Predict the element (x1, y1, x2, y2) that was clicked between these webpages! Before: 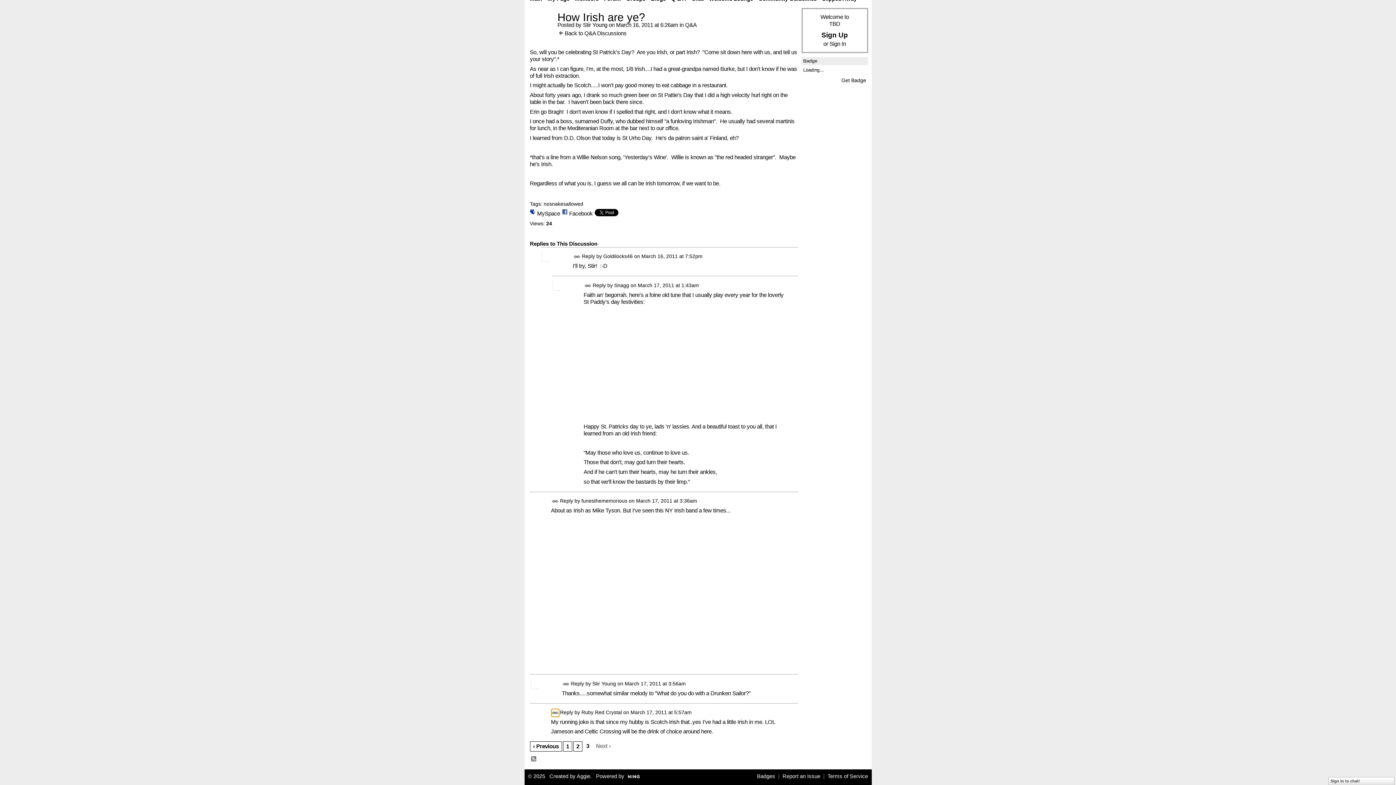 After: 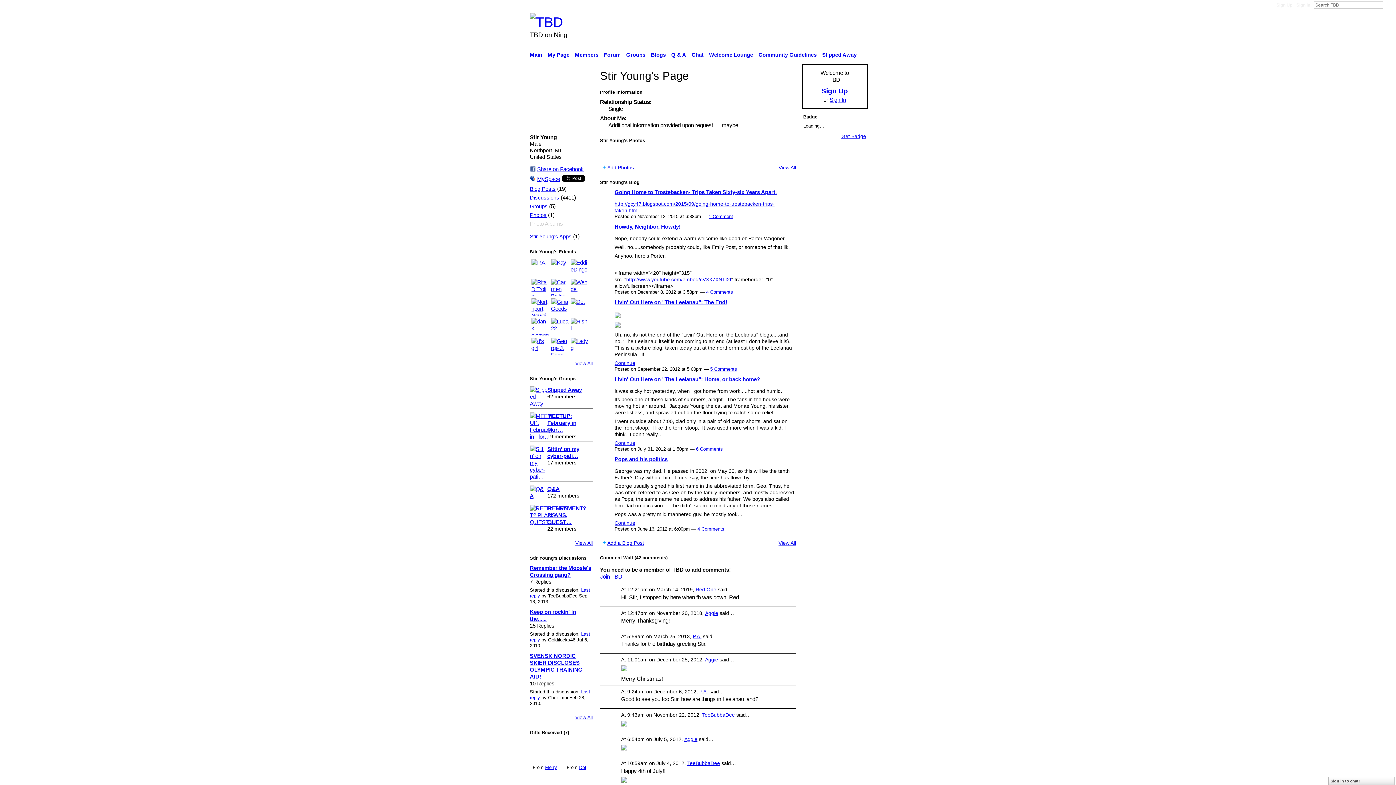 Action: bbox: (530, 28, 553, 33)